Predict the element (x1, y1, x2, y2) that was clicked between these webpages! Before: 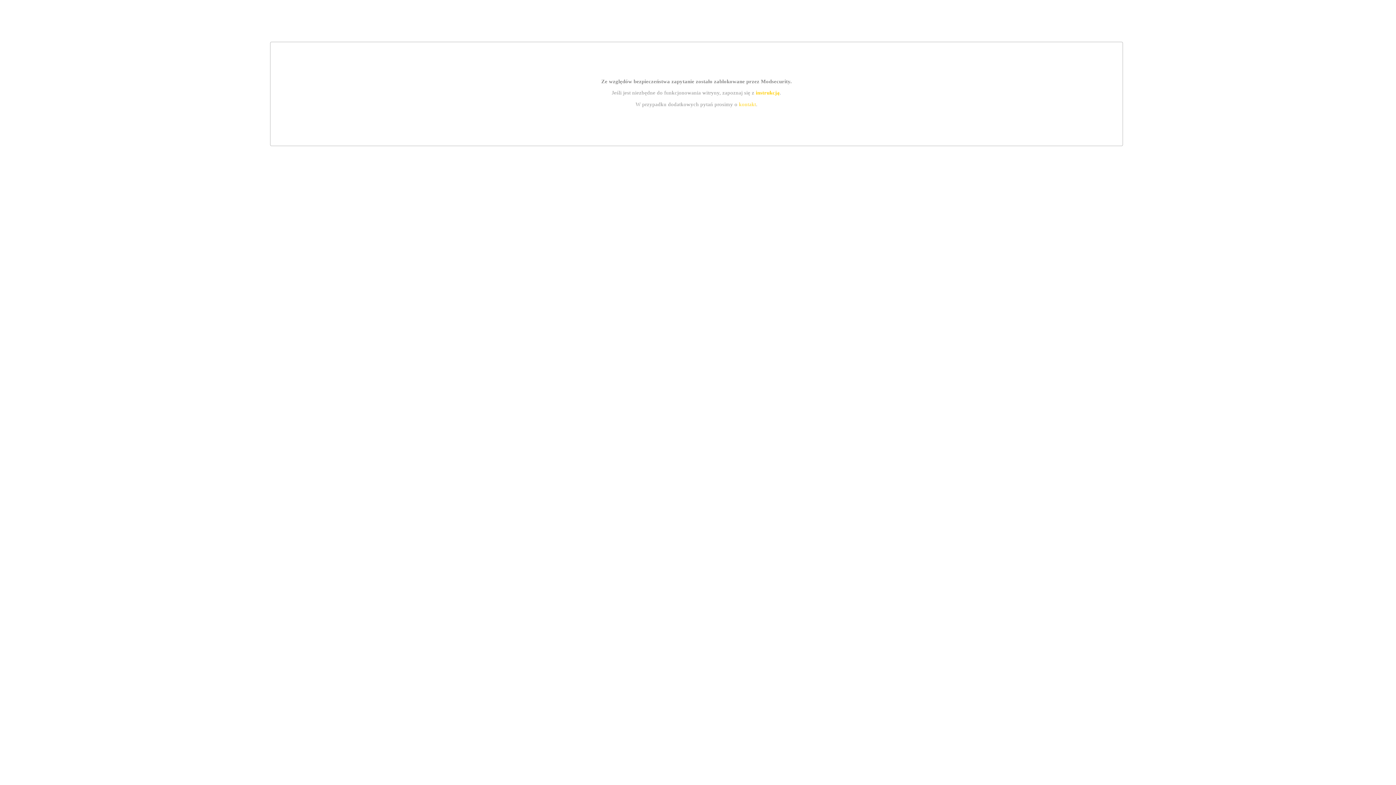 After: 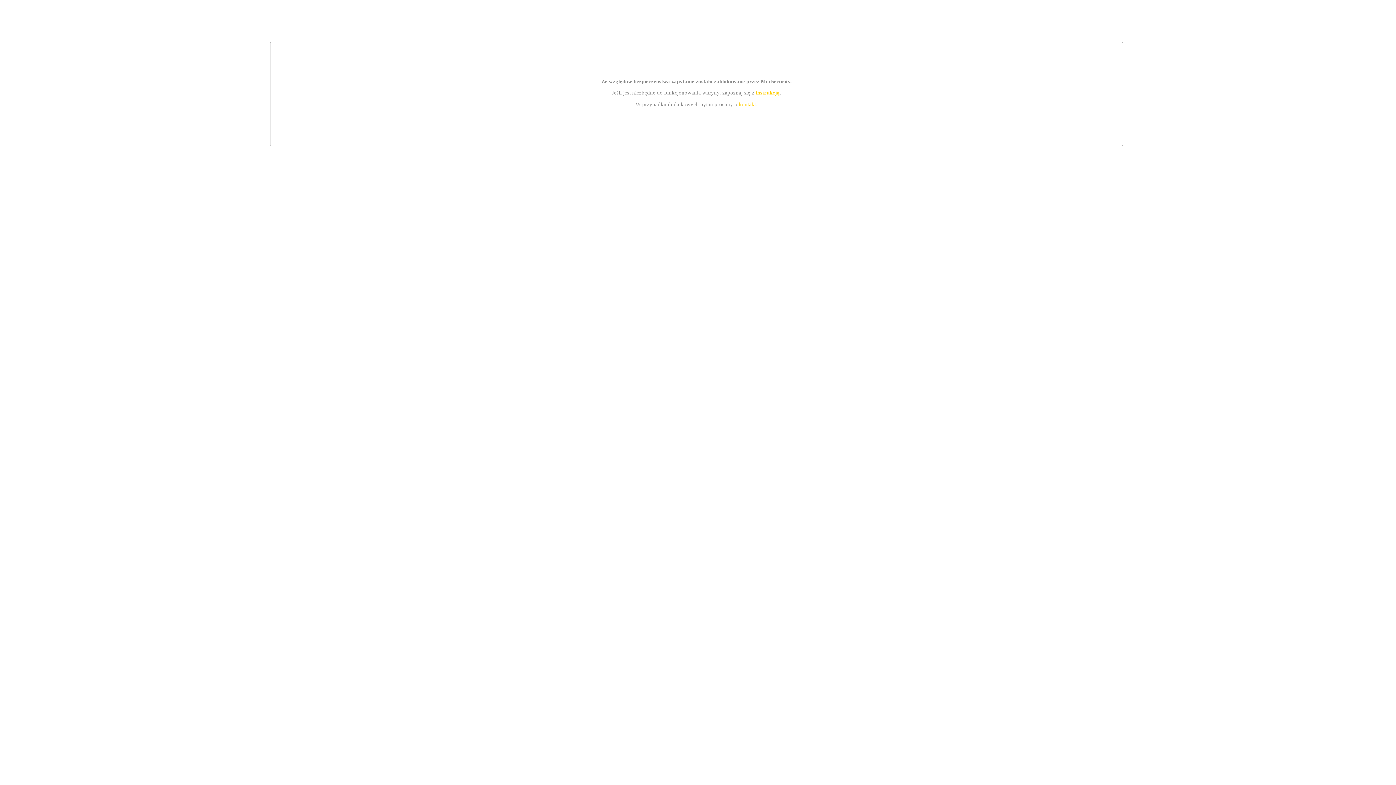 Action: bbox: (755, 89, 779, 95) label: instrukcją